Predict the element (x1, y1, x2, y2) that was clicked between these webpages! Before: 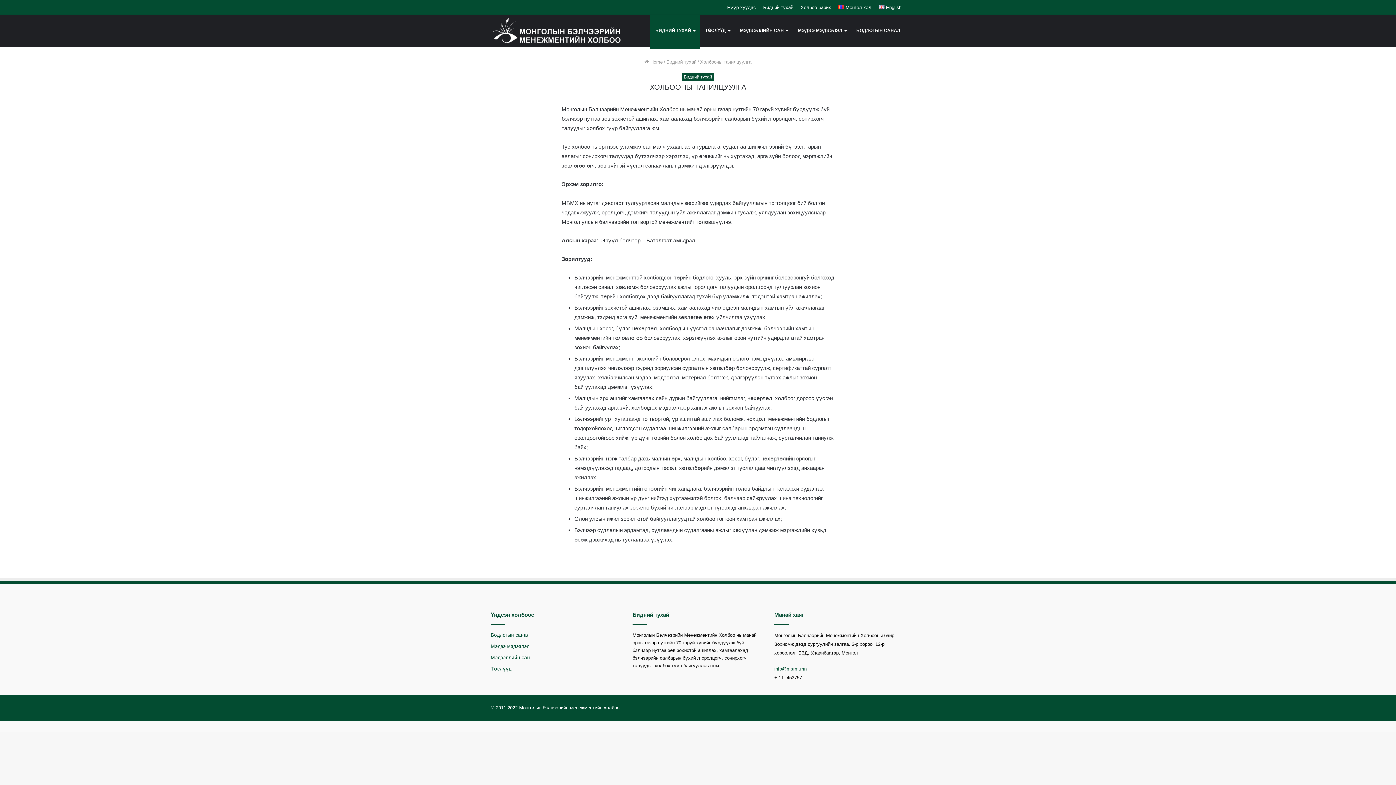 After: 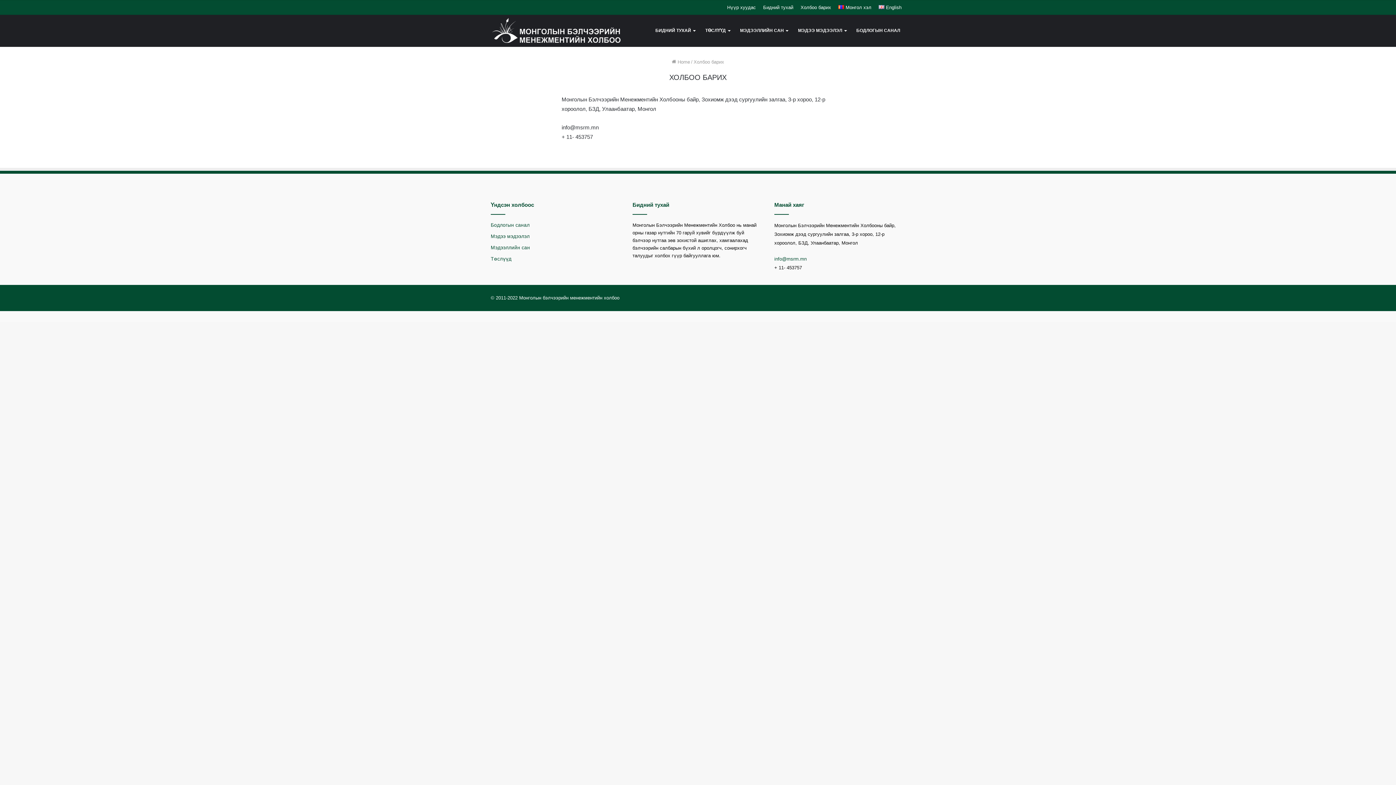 Action: bbox: (797, 0, 834, 14) label: Холбоо барих